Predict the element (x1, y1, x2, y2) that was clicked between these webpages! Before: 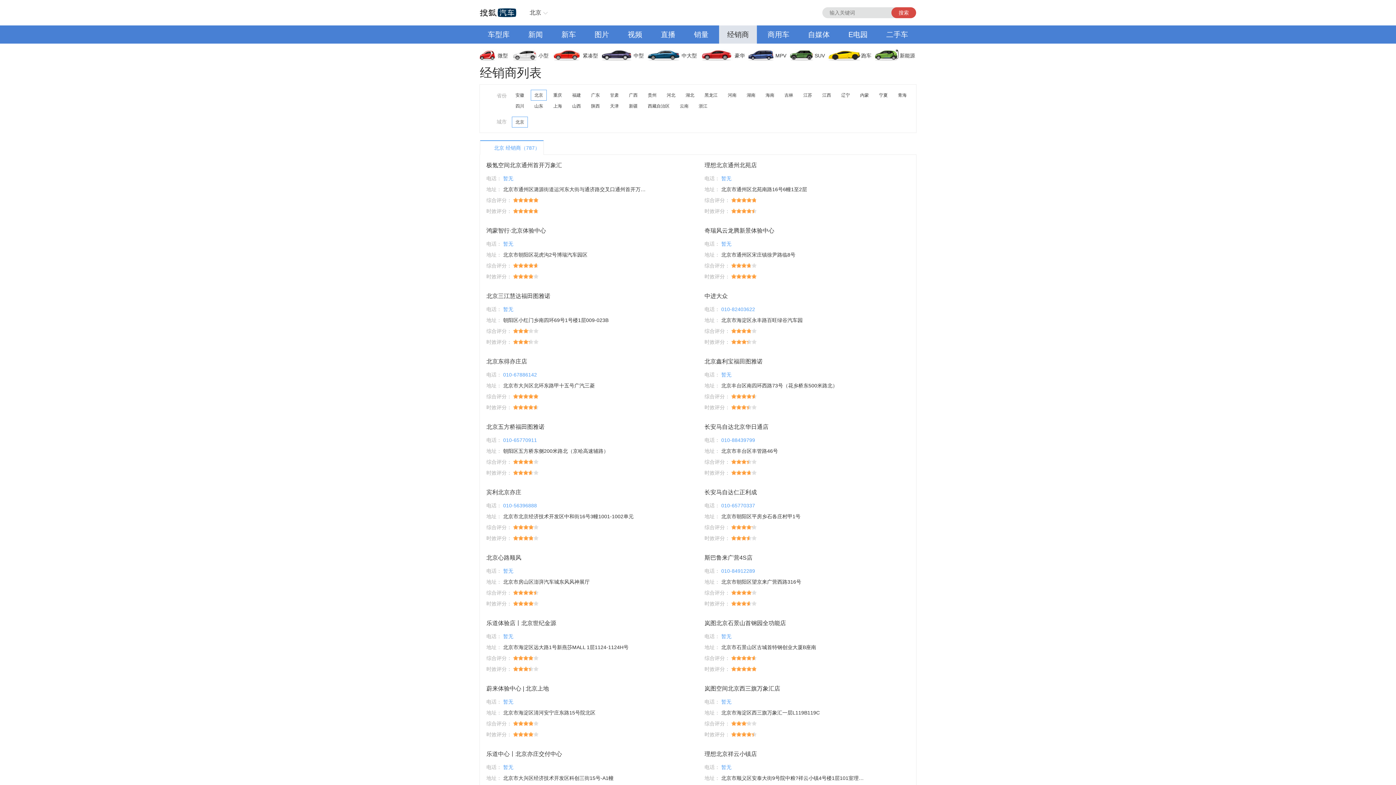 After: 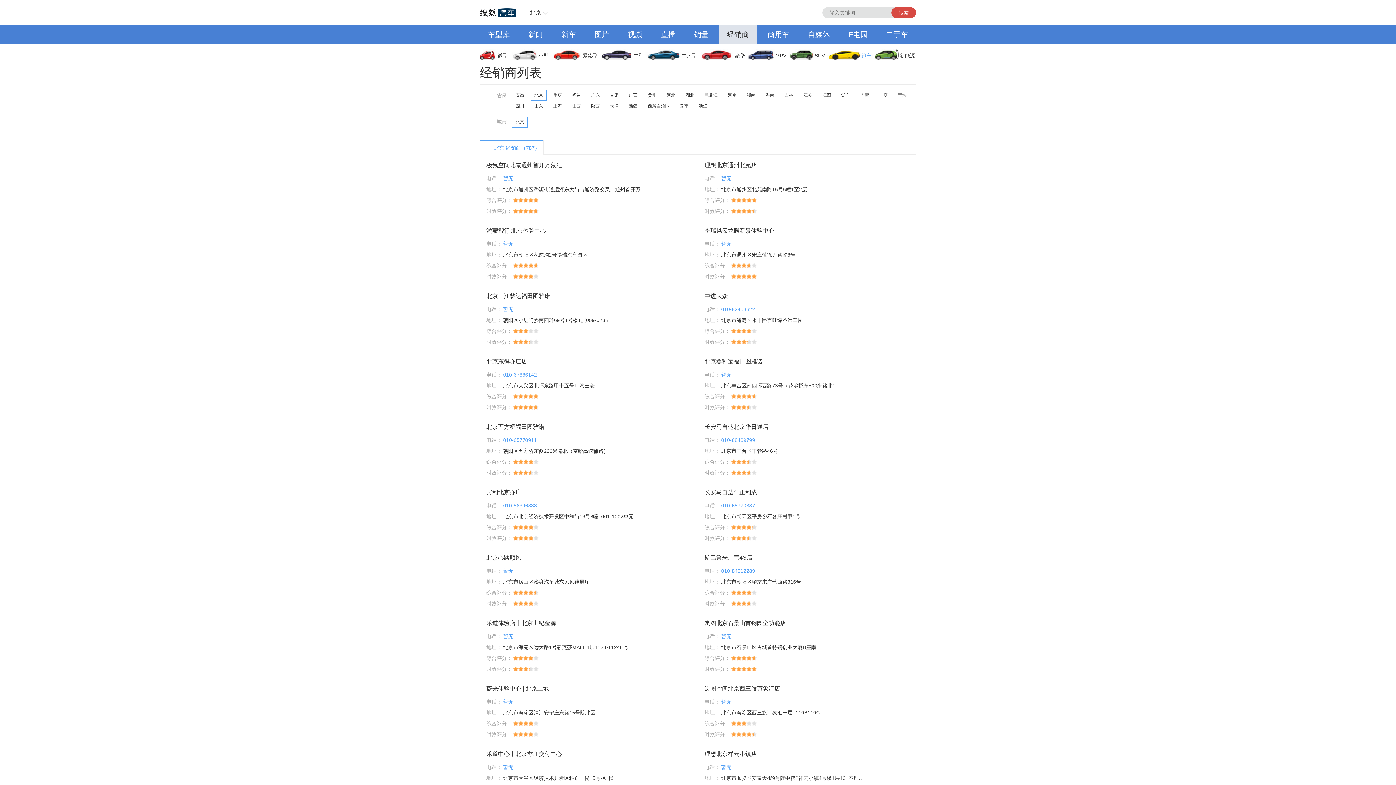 Action: bbox: (828, 46, 875, 64) label: 跑车